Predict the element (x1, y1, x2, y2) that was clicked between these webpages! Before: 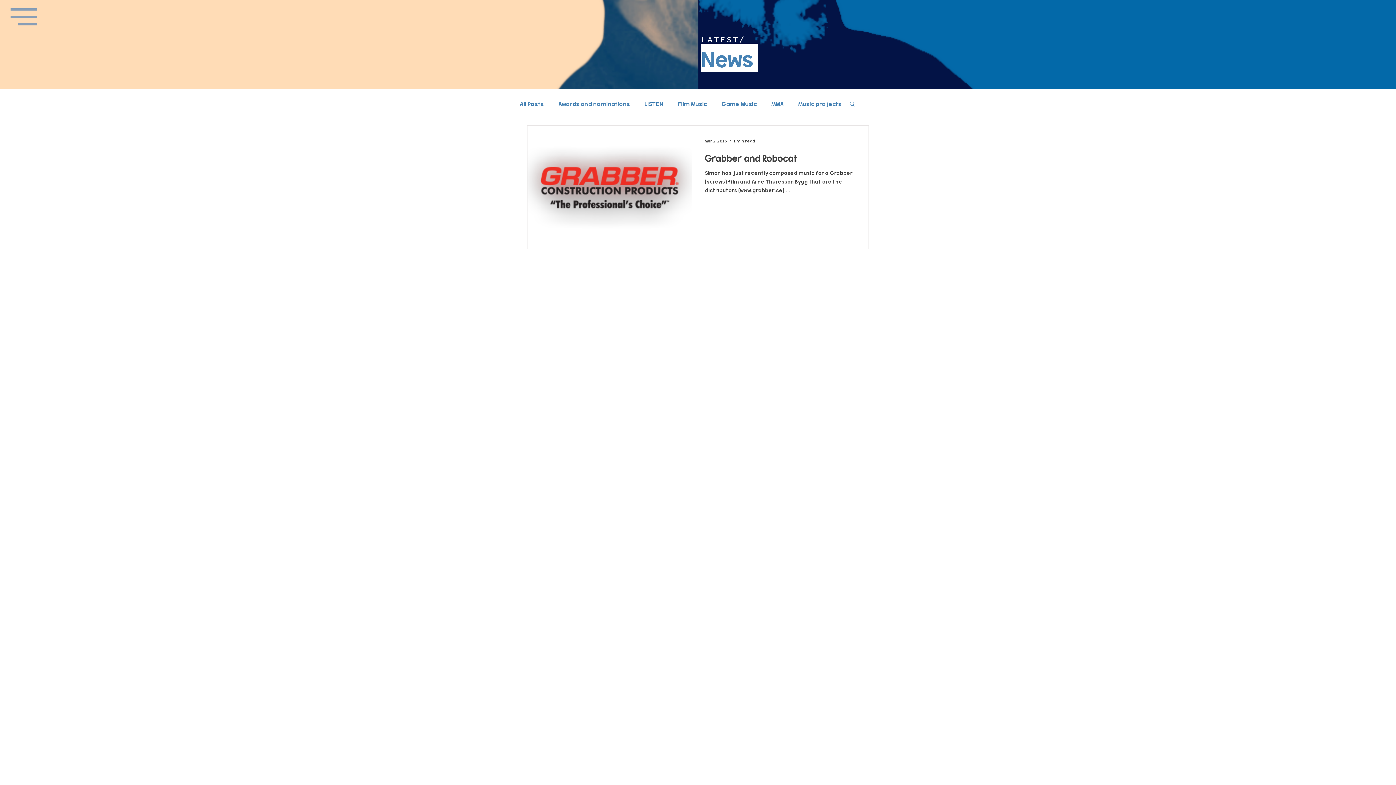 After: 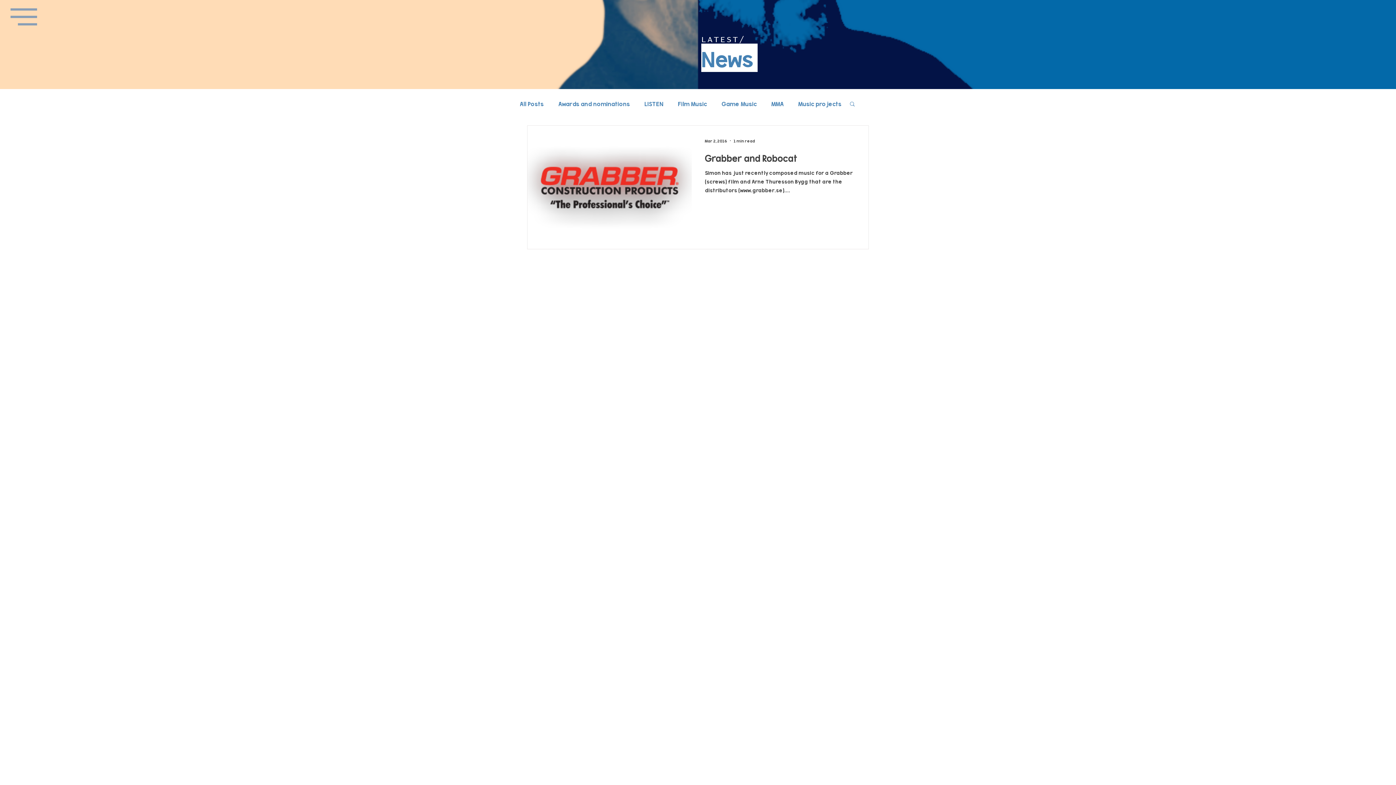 Action: bbox: (10, 8, 37, 25)